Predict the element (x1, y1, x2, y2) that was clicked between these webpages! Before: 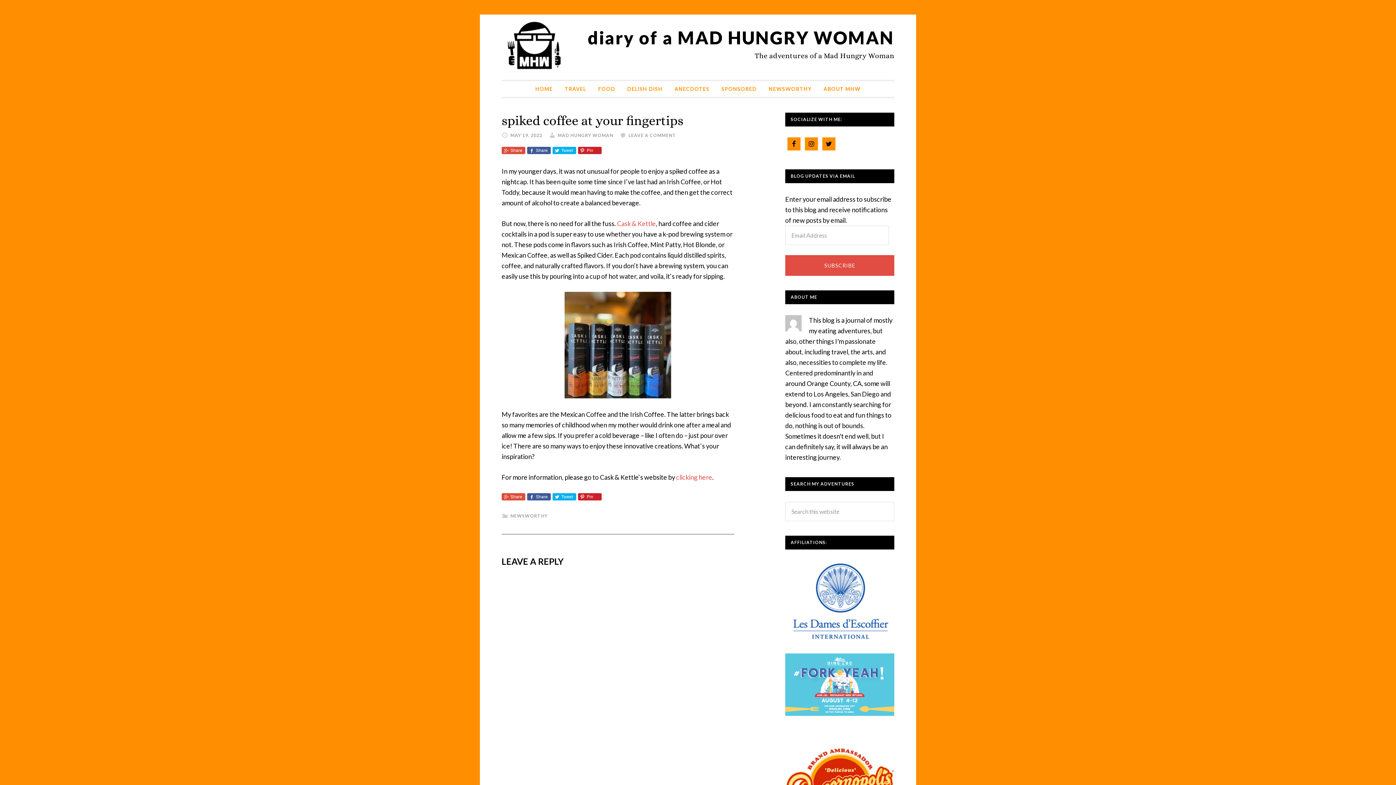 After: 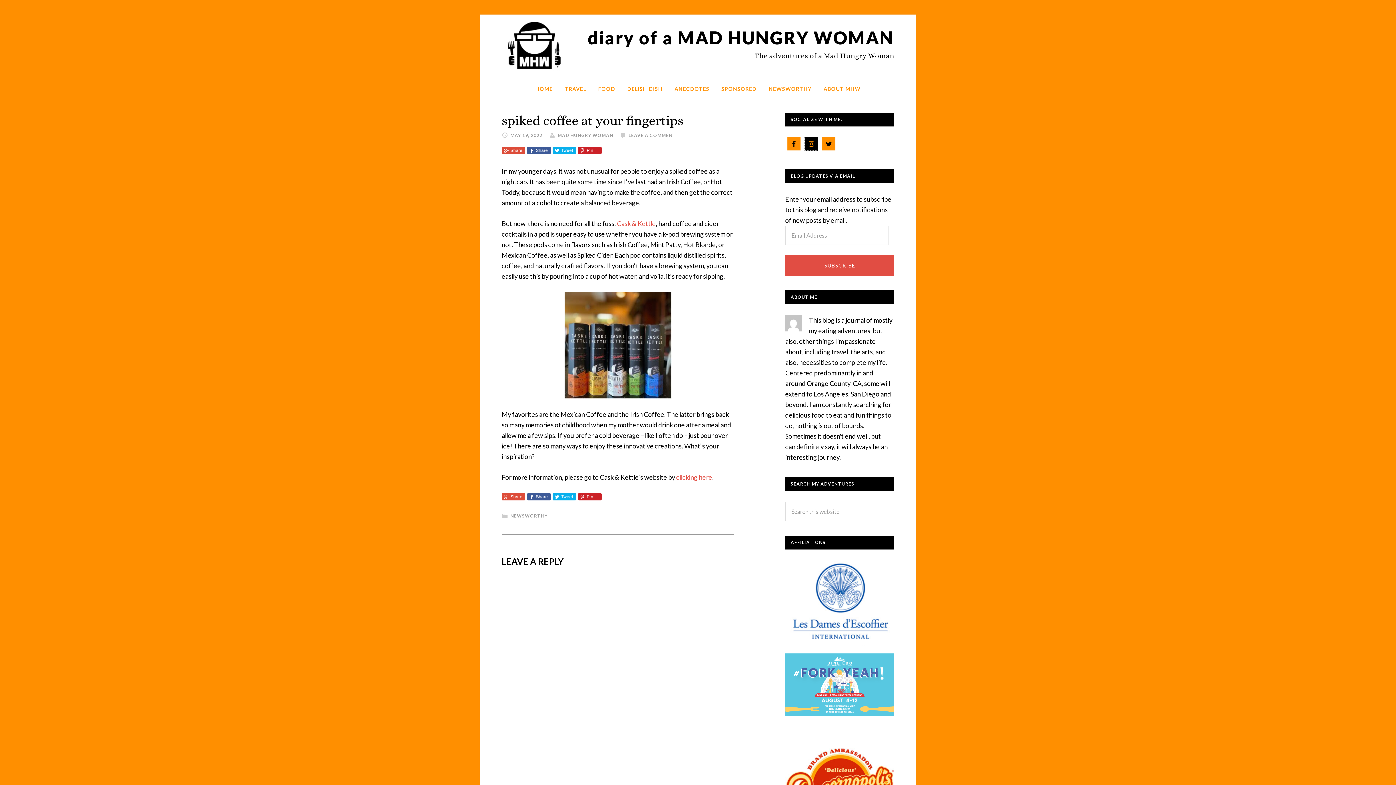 Action: bbox: (805, 137, 818, 150)